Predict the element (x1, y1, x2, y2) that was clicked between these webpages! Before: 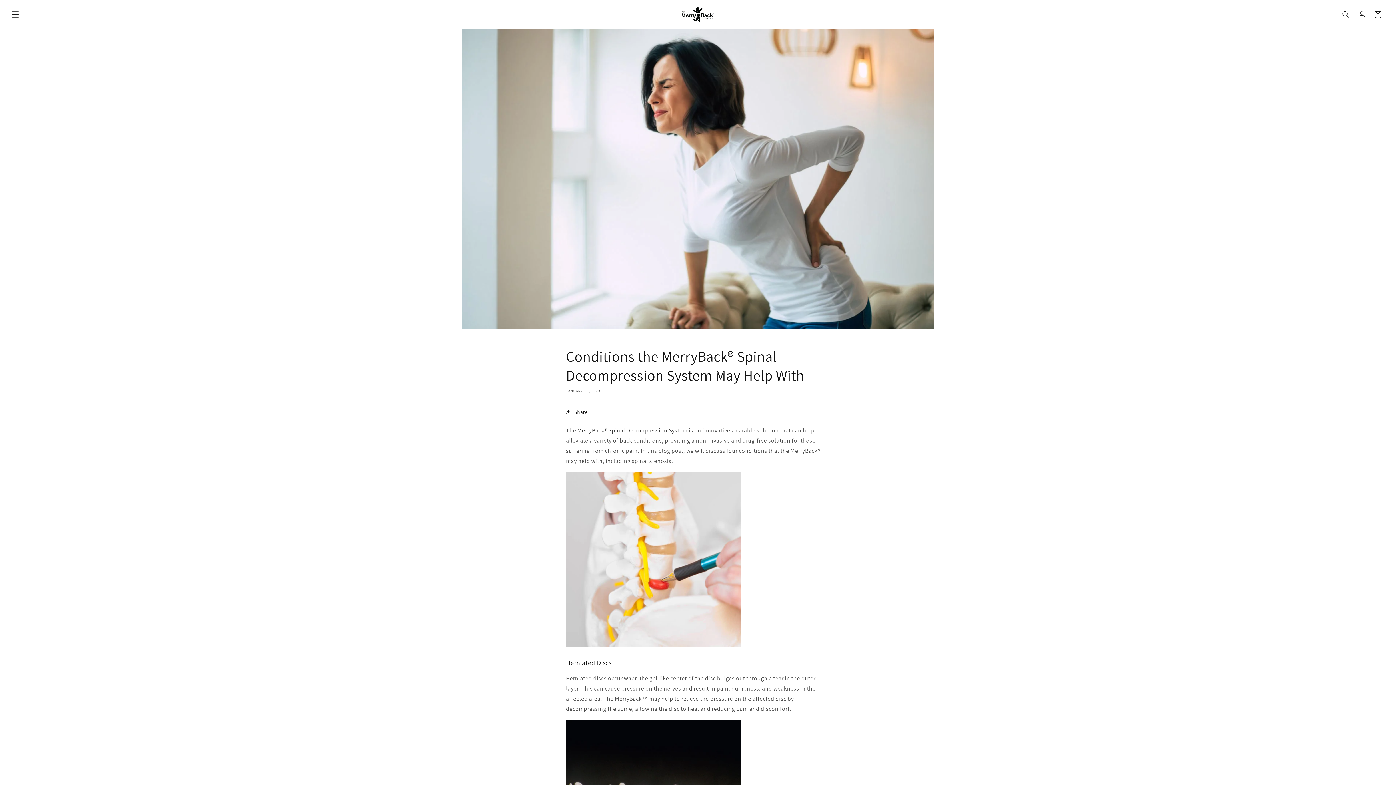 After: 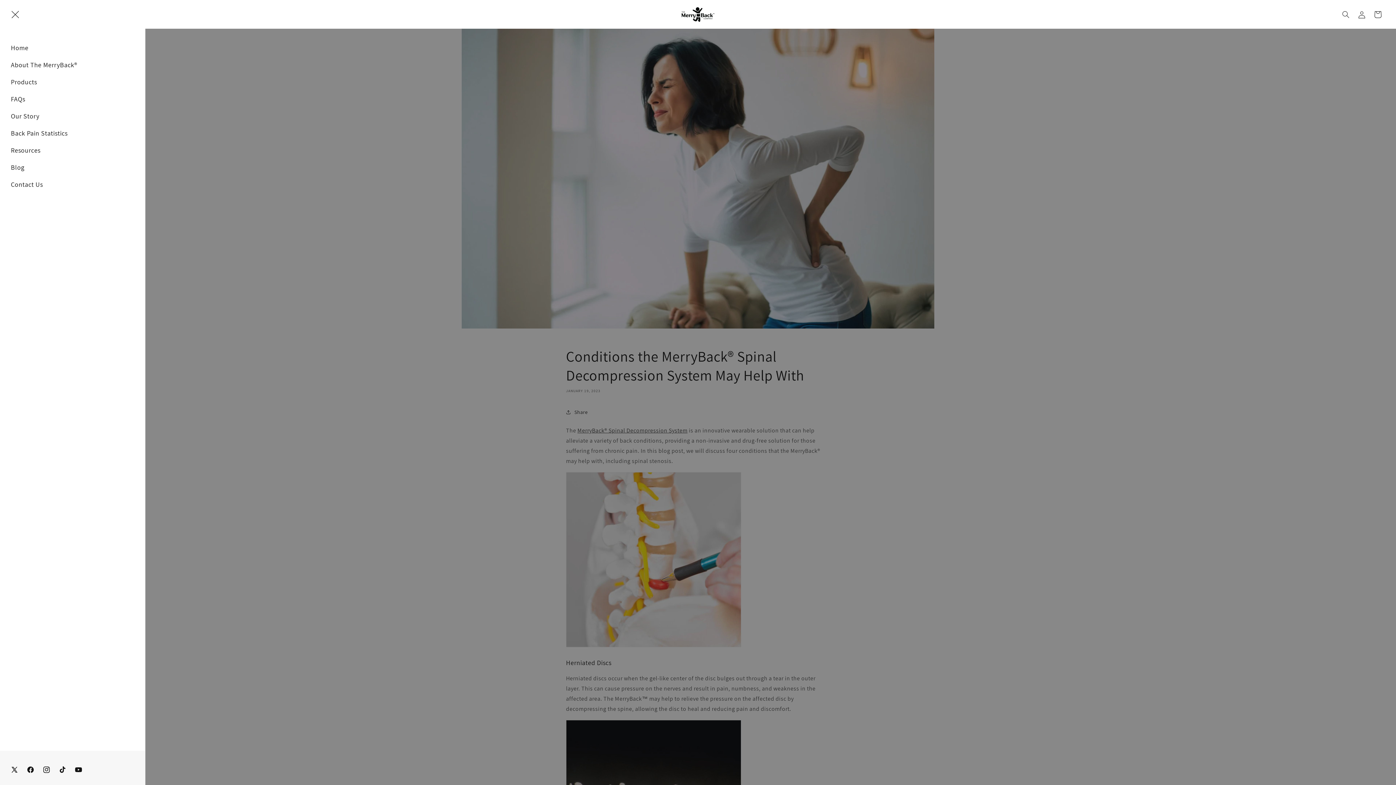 Action: bbox: (7, 6, 23, 22) label: Menu